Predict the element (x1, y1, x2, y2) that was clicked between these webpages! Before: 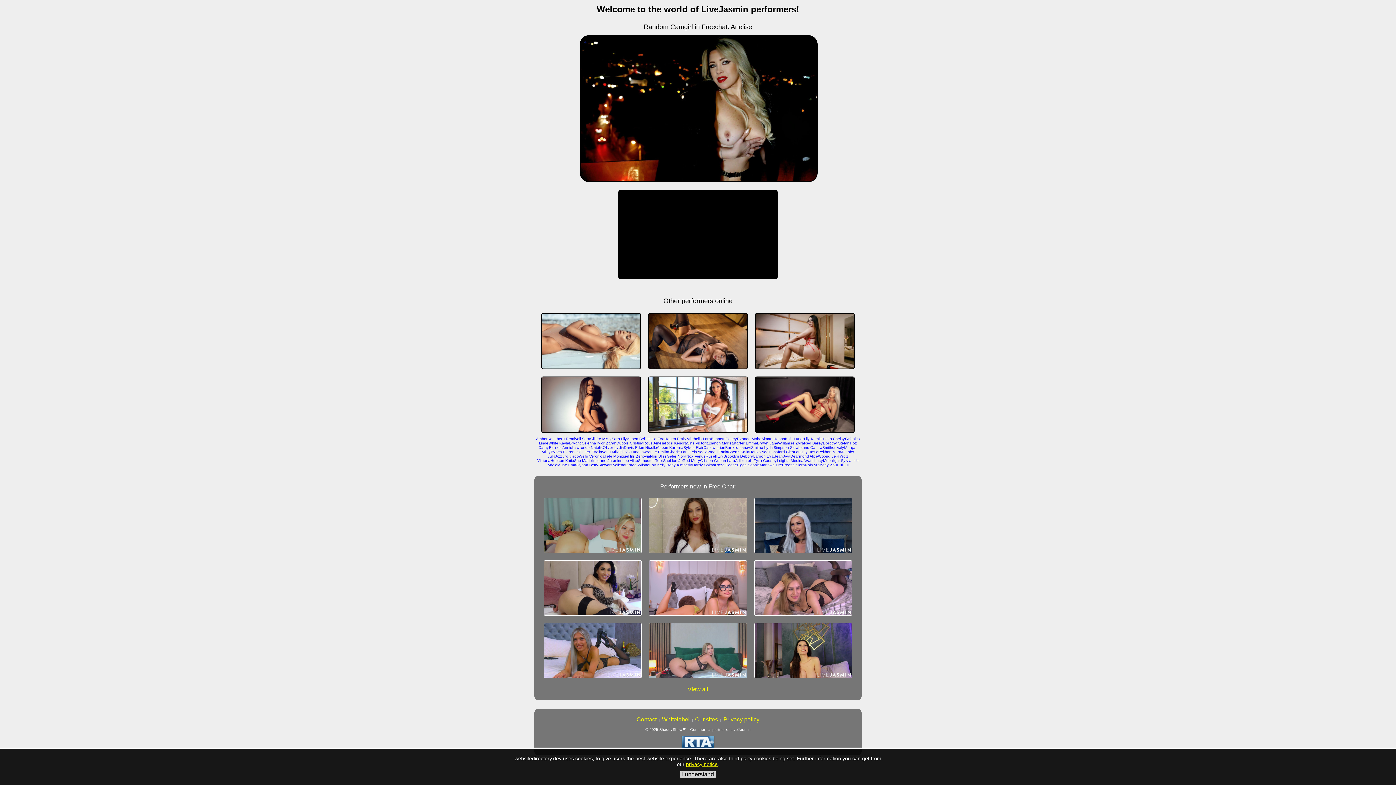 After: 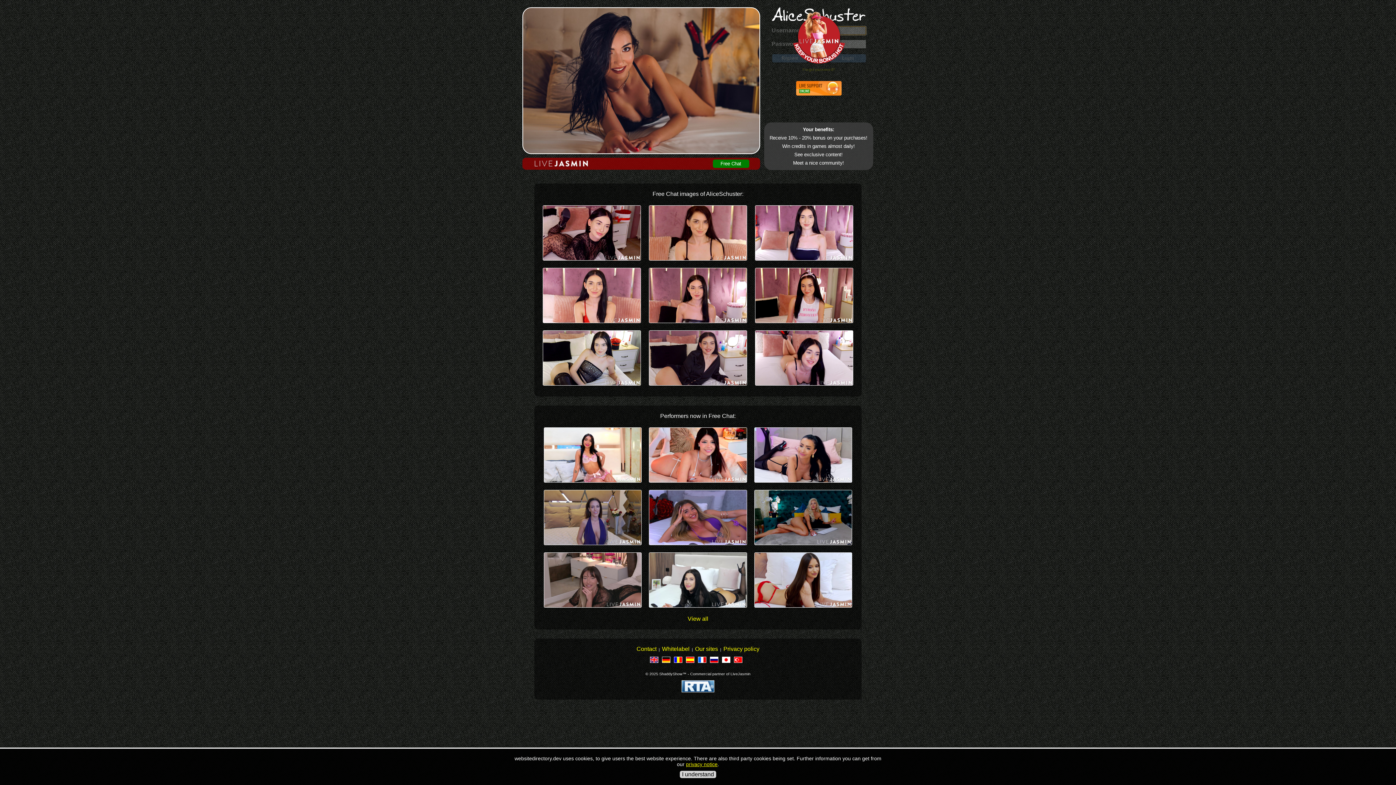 Action: label: AliceSchuster bbox: (629, 458, 654, 462)